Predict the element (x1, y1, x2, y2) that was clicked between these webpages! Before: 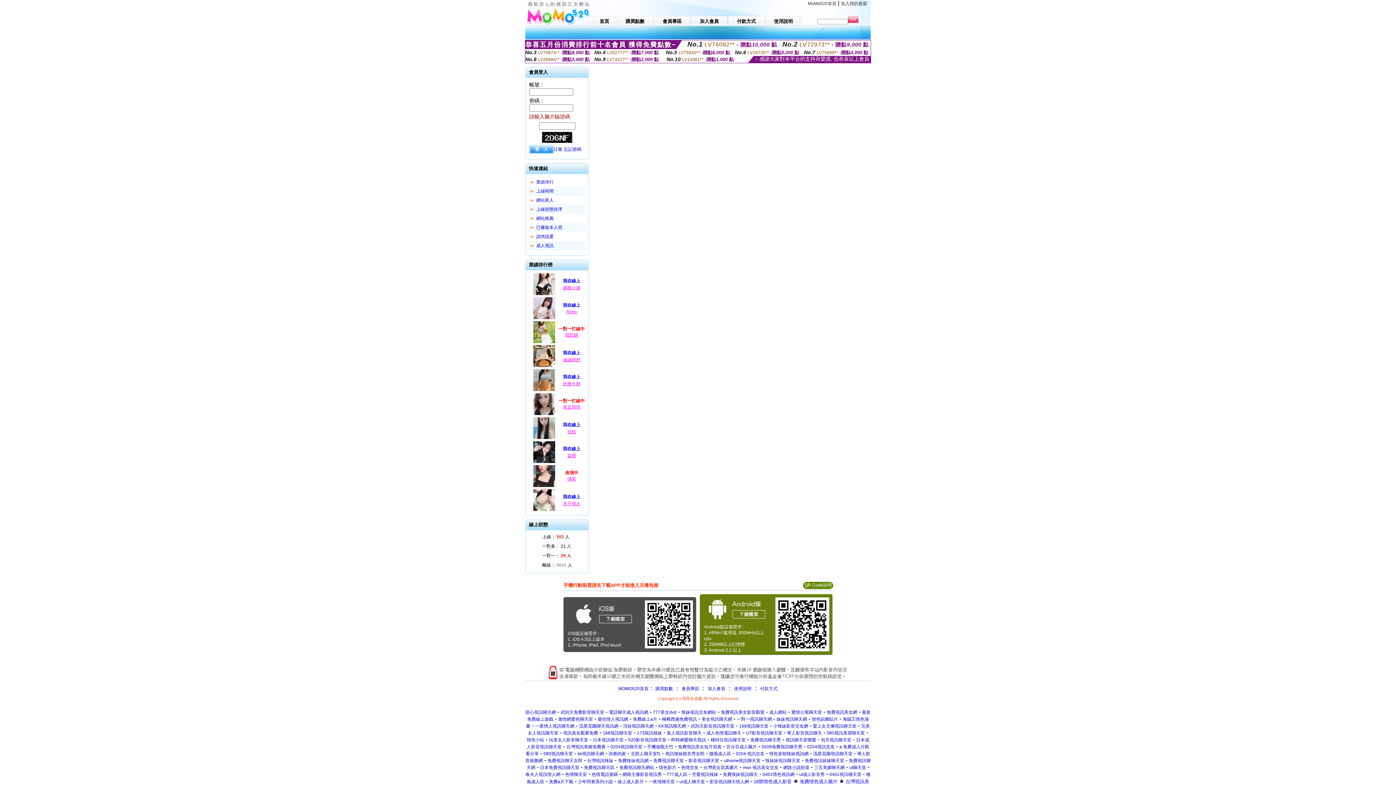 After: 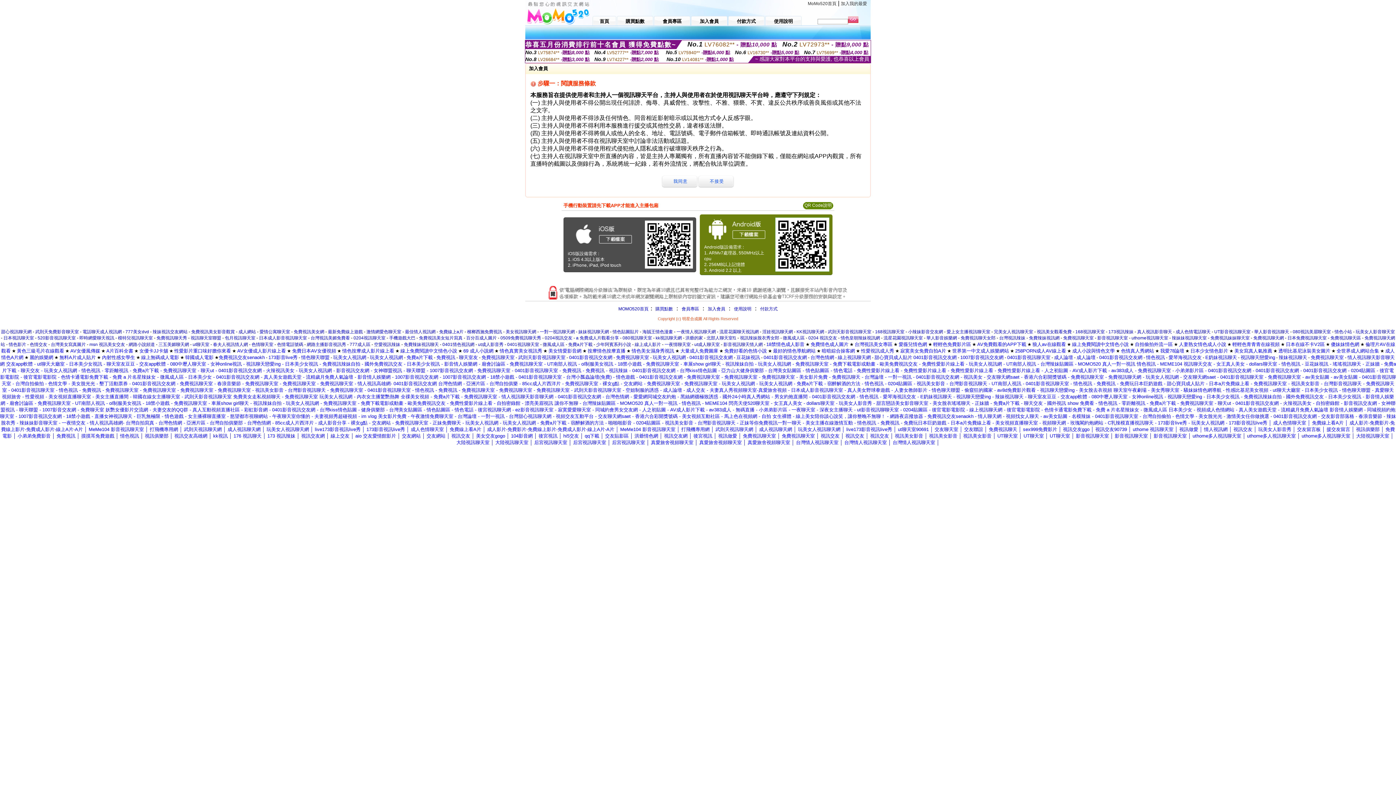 Action: label: 註冊 bbox: (553, 146, 562, 151)